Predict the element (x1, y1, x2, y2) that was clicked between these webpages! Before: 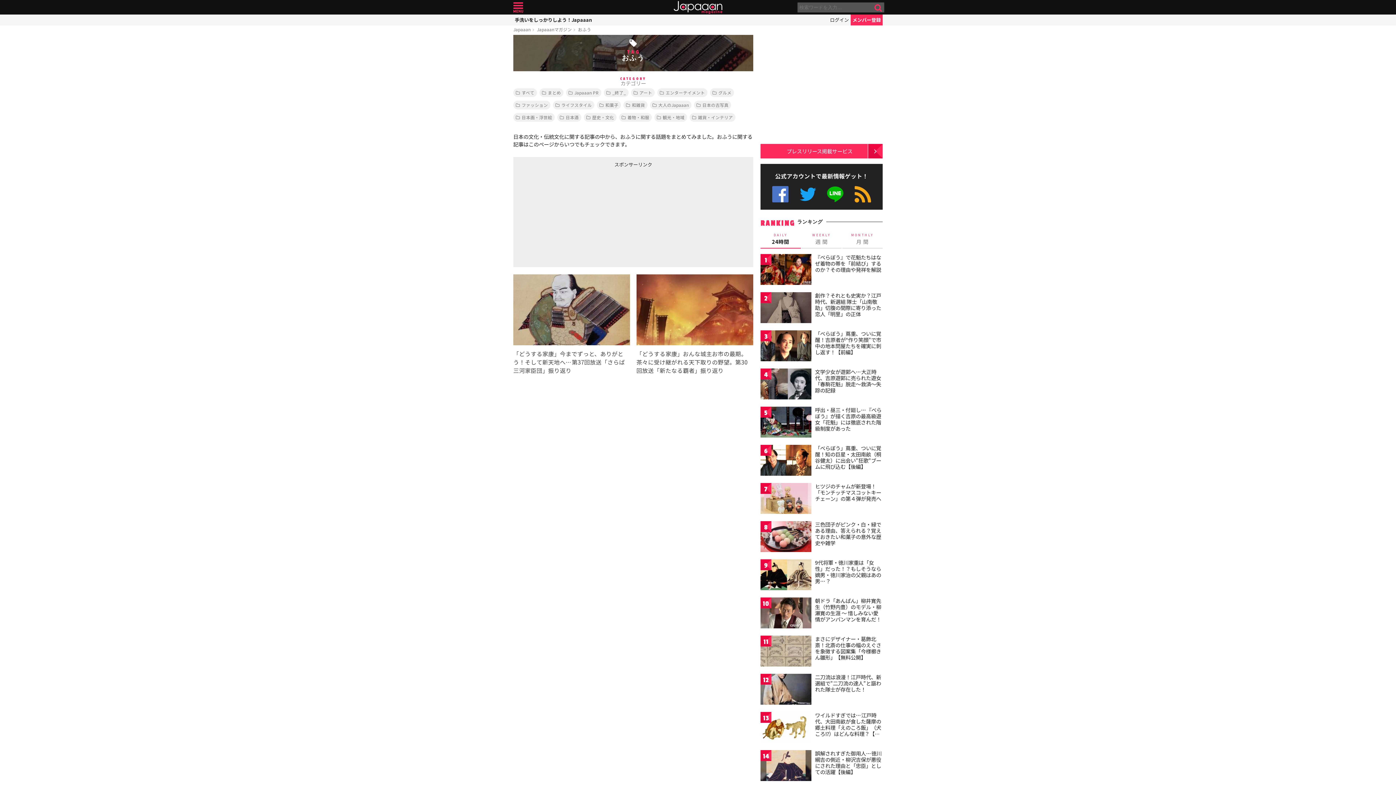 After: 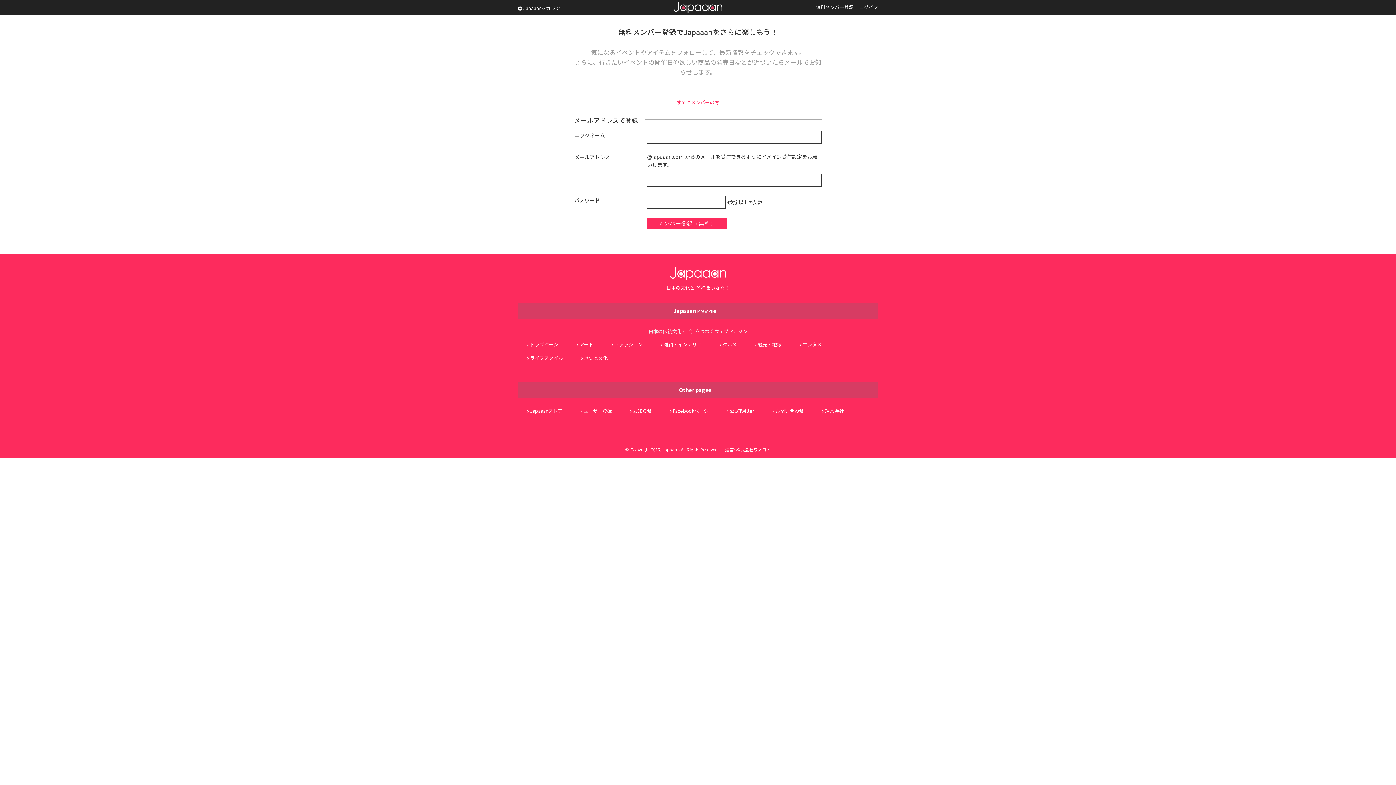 Action: label: メンバー登録 bbox: (850, 14, 882, 25)